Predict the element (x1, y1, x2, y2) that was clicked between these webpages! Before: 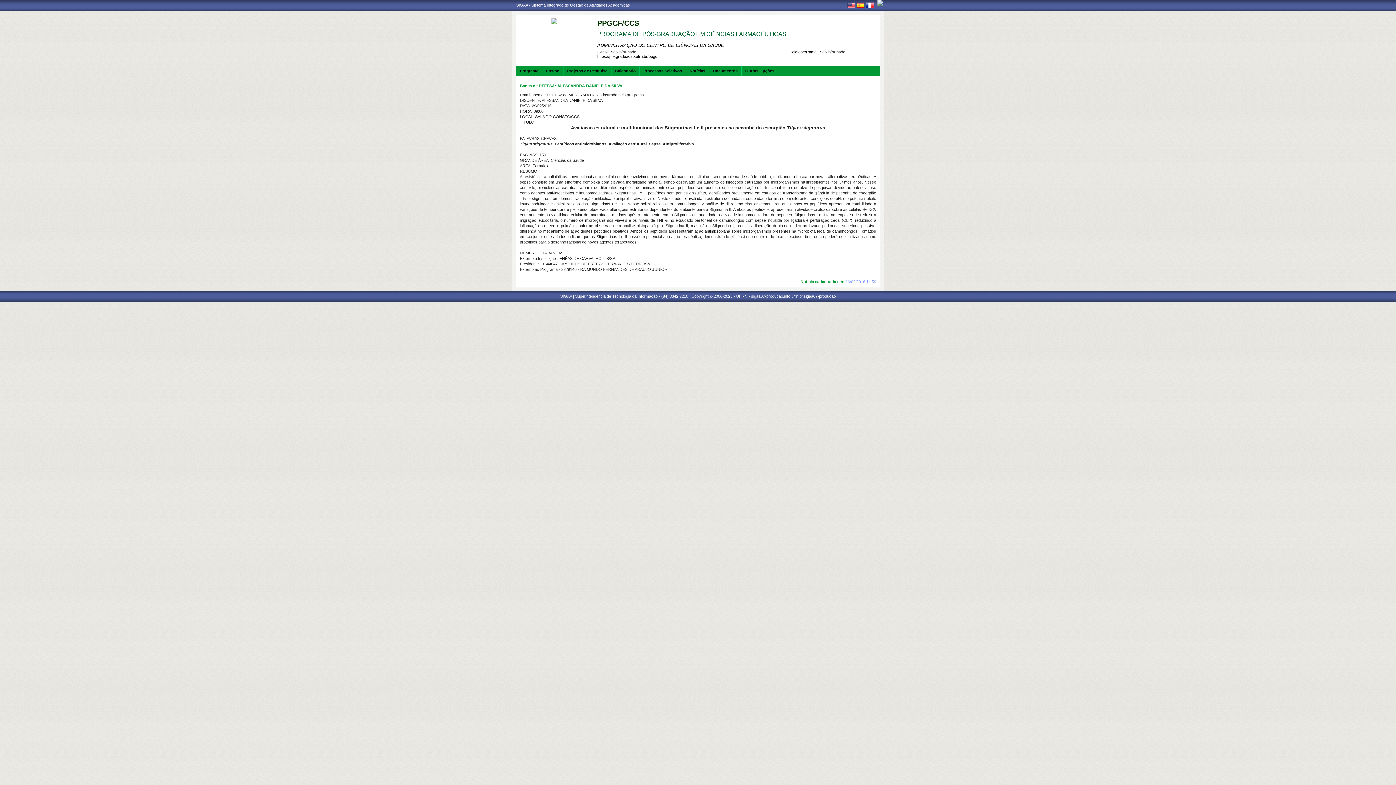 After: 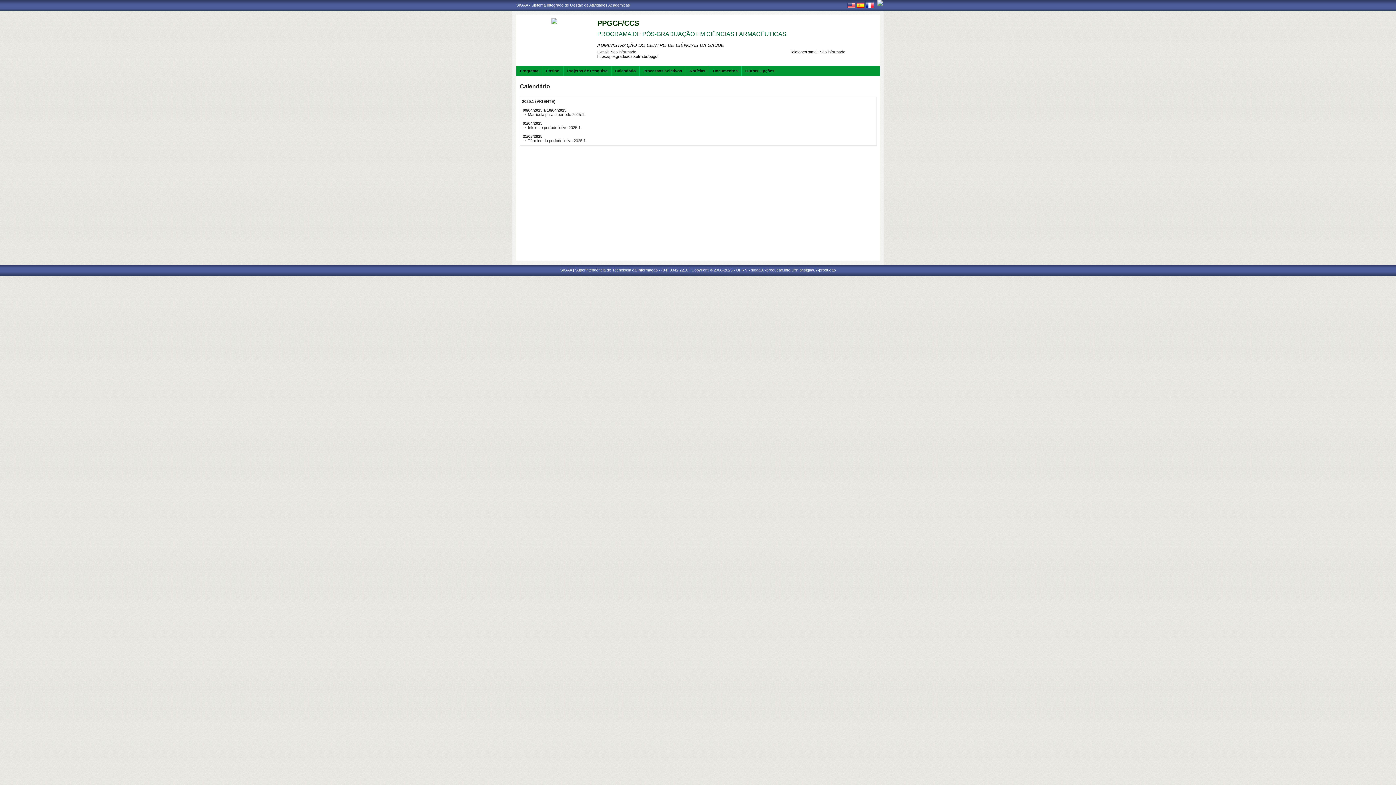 Action: bbox: (611, 66, 636, 76) label: Calendário